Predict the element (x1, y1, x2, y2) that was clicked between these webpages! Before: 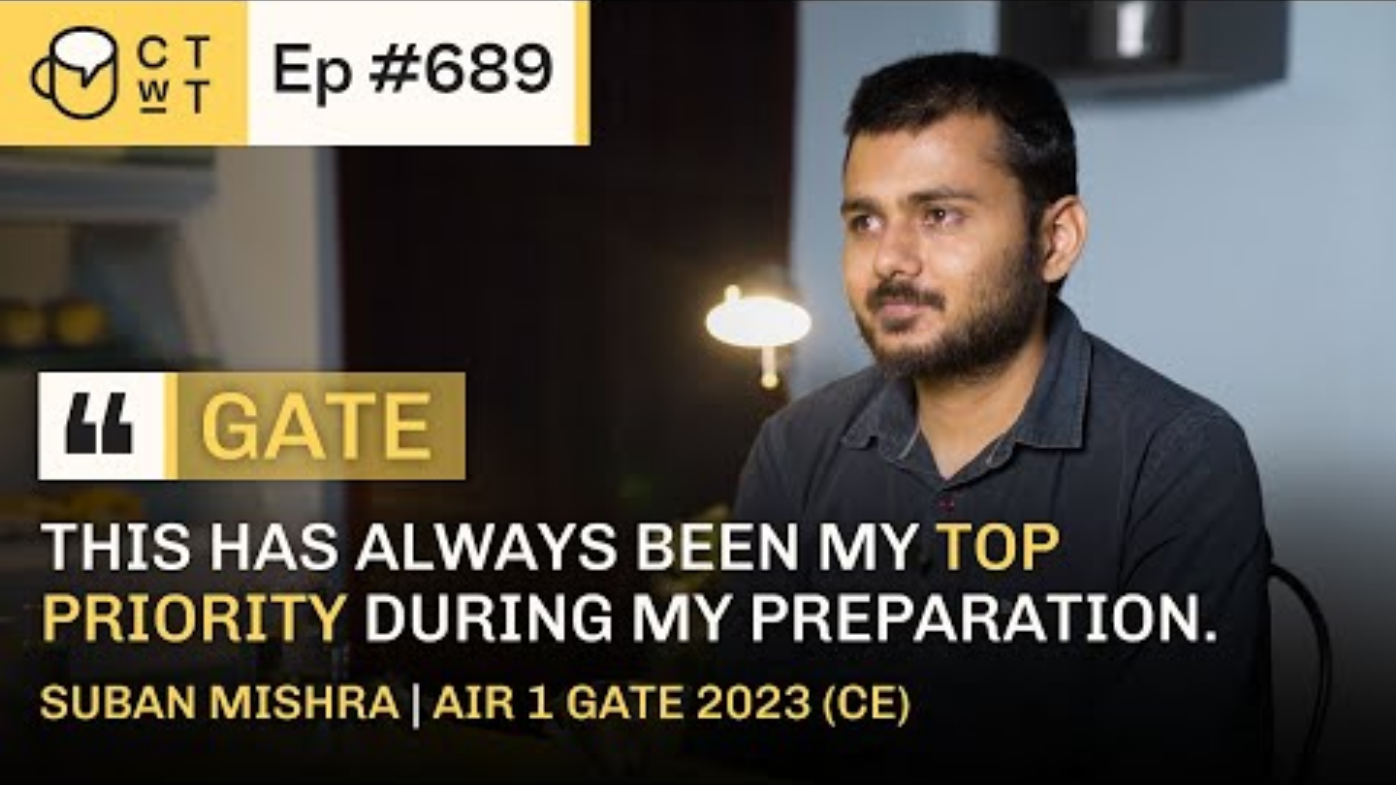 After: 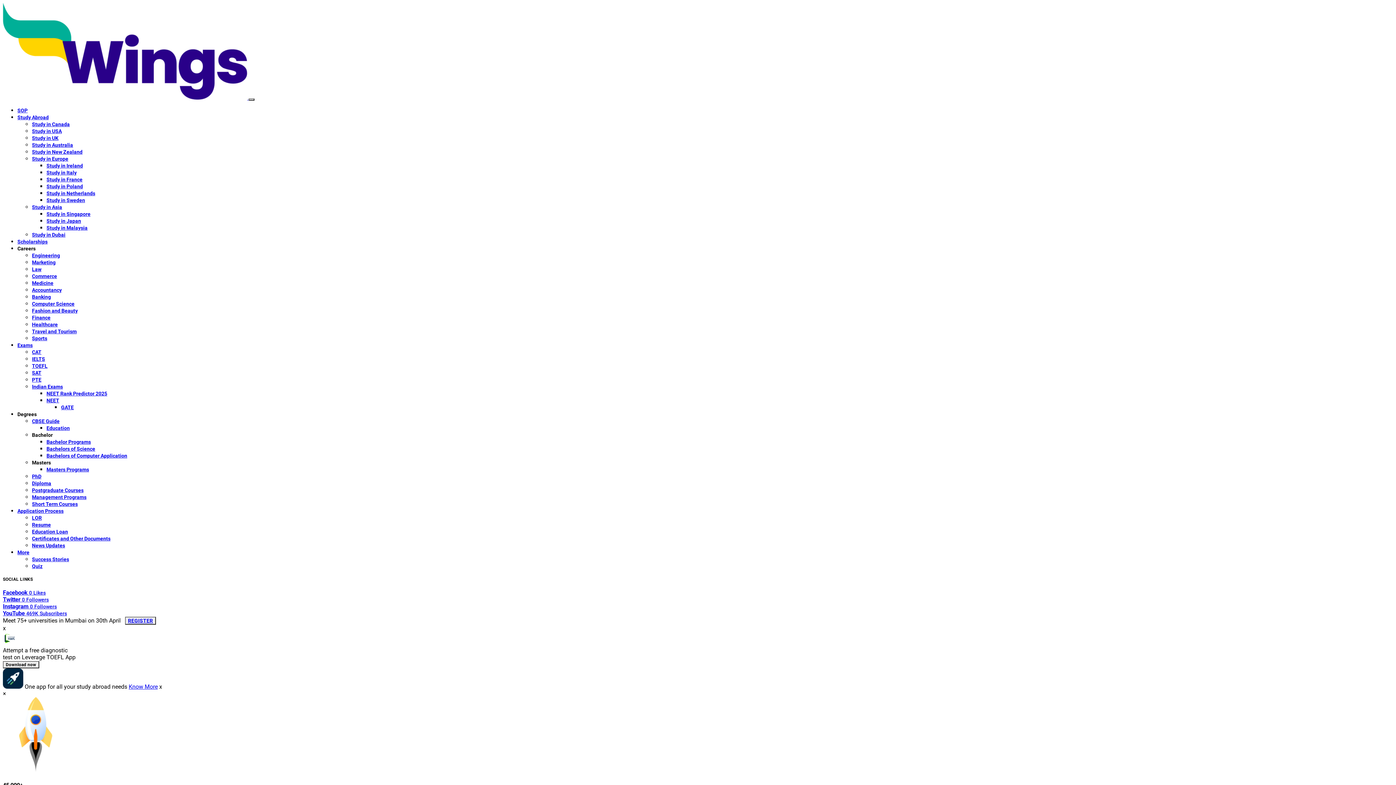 Action: label: play Youtube video bbox: (0, 0, 1396, 785)